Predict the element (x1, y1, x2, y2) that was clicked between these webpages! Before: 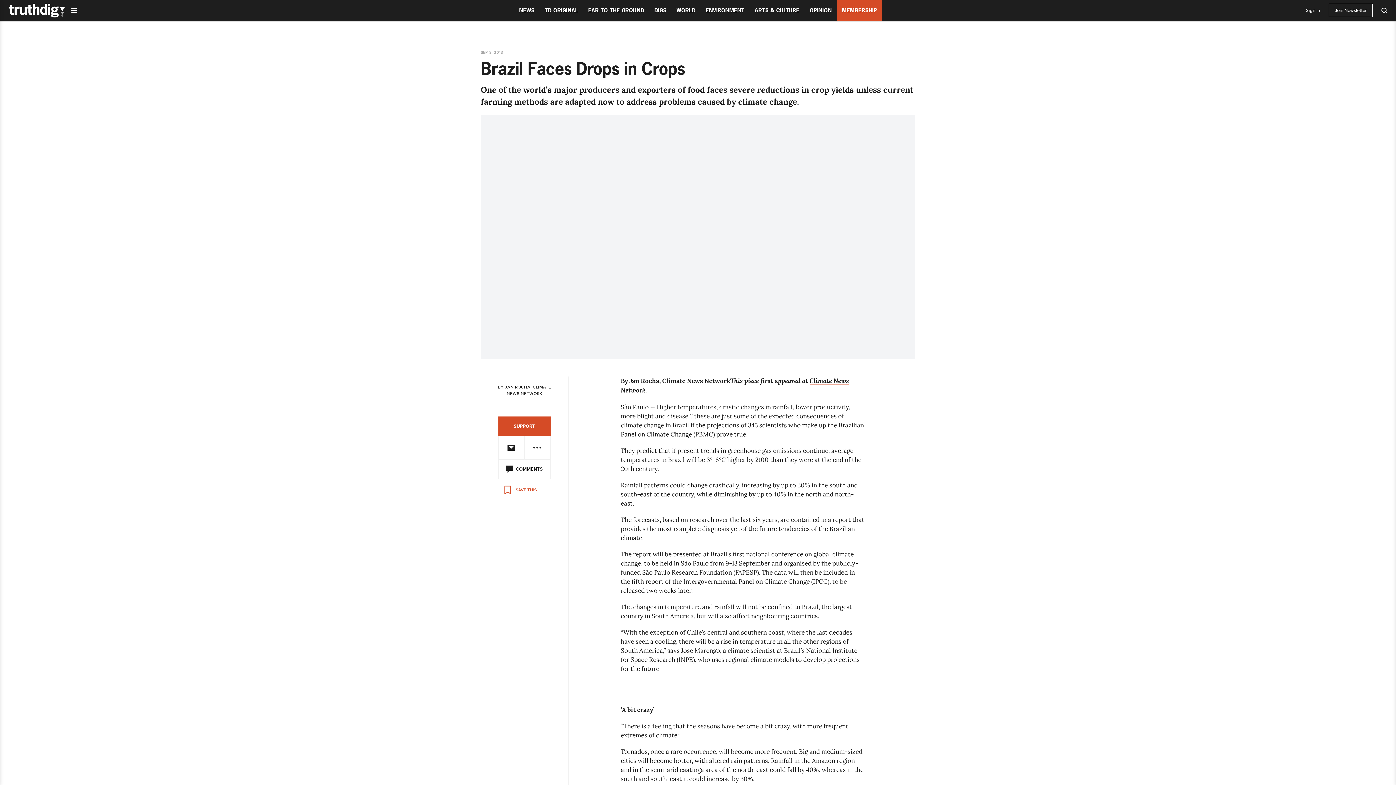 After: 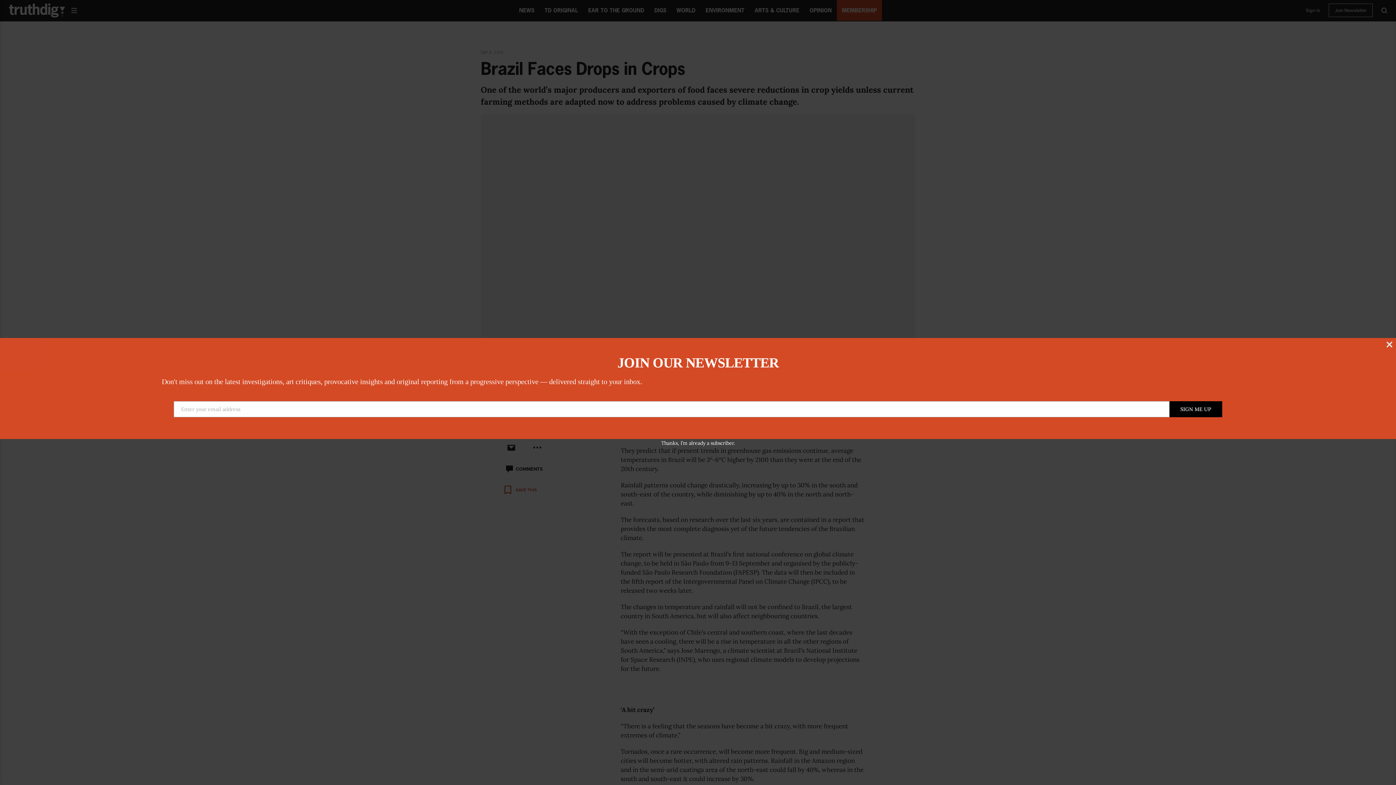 Action: bbox: (498, 436, 524, 459)